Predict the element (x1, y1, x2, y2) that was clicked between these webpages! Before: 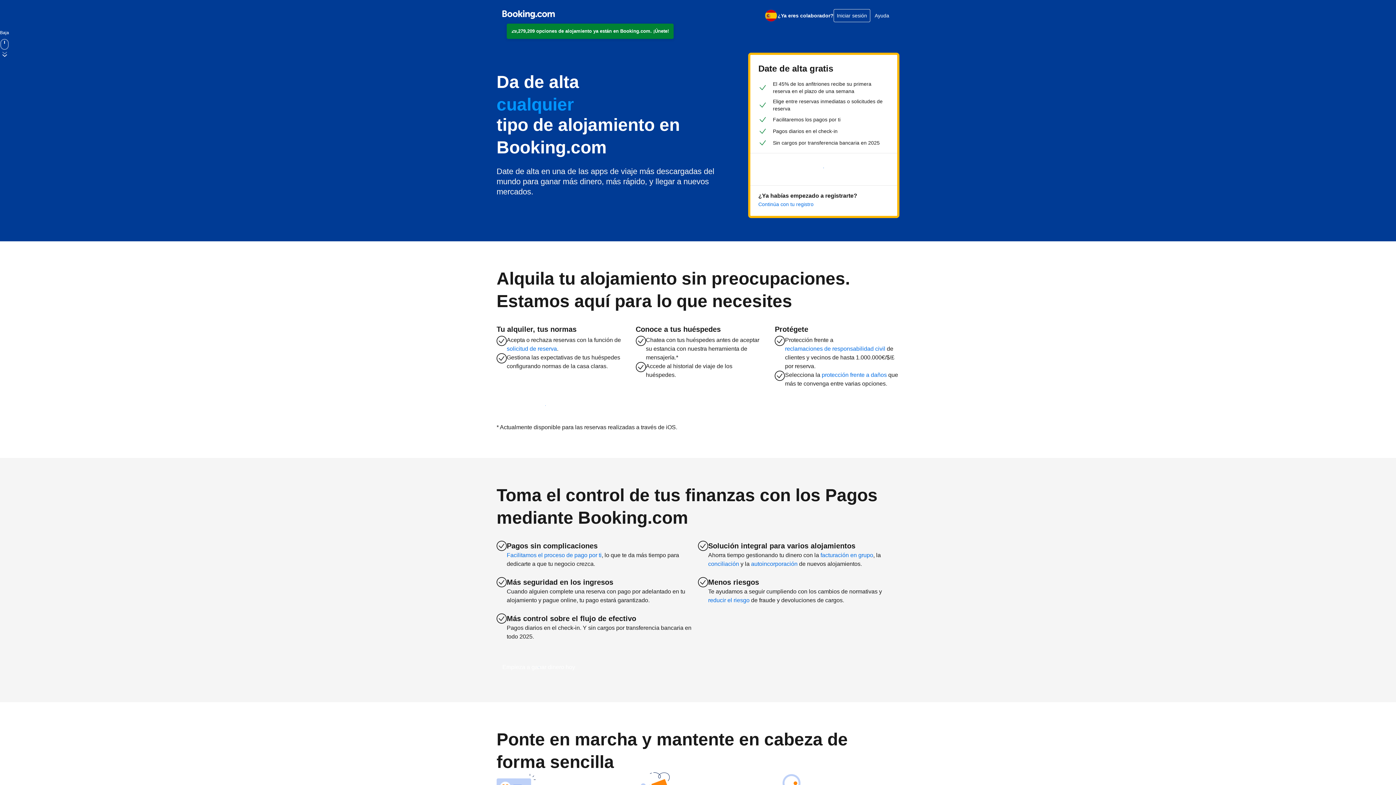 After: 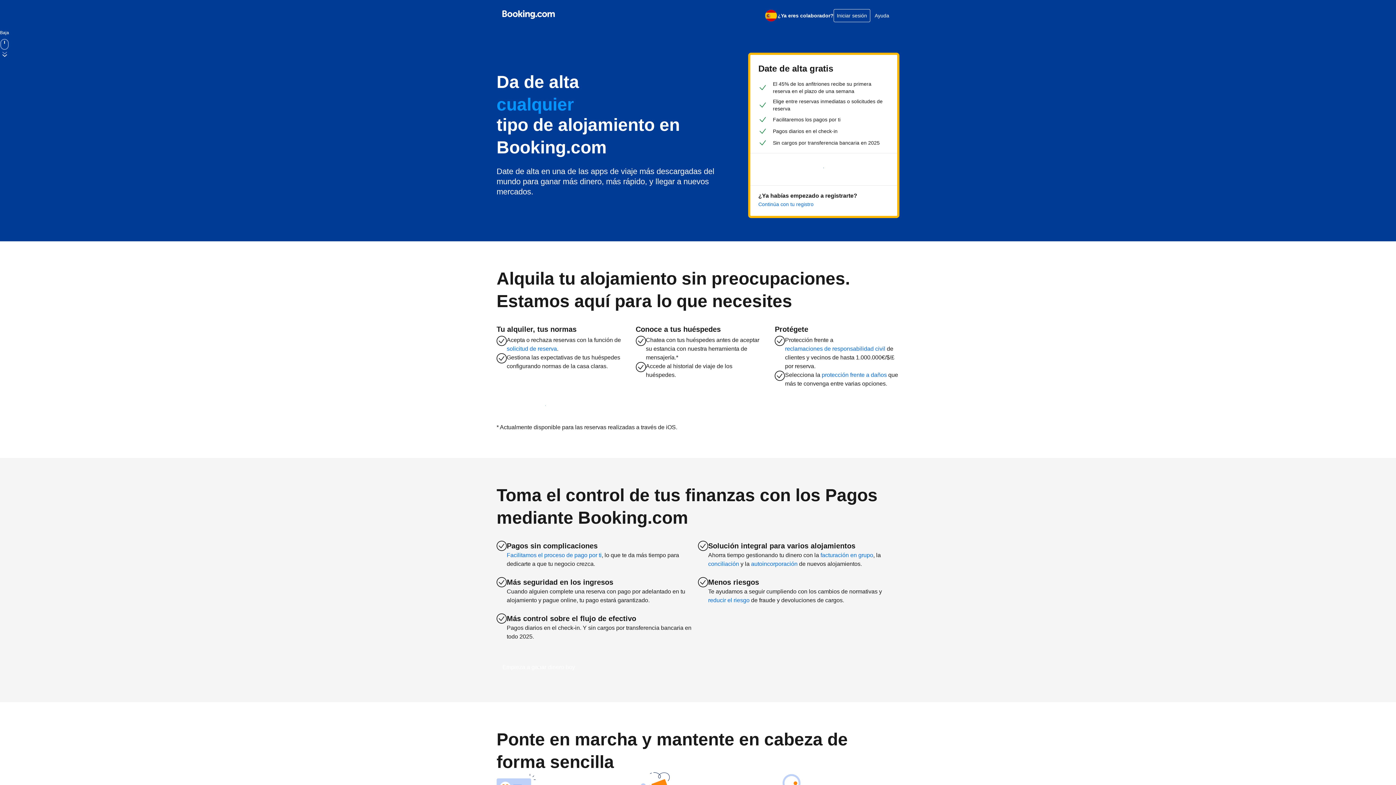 Action: bbox: (506, 23, 673, 38) label: 29,279,209 opciones de alojamiento ya están en Booking.com. ¡Únete!